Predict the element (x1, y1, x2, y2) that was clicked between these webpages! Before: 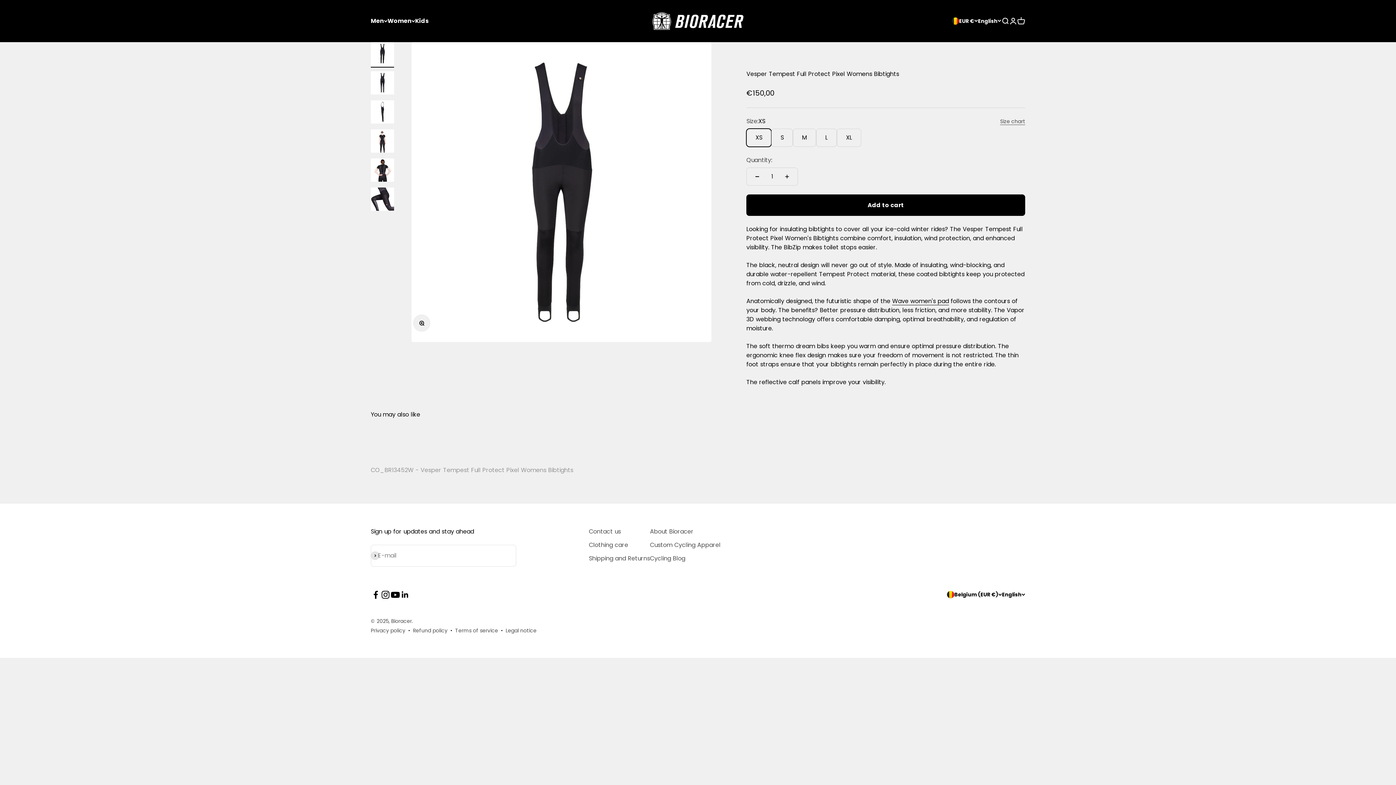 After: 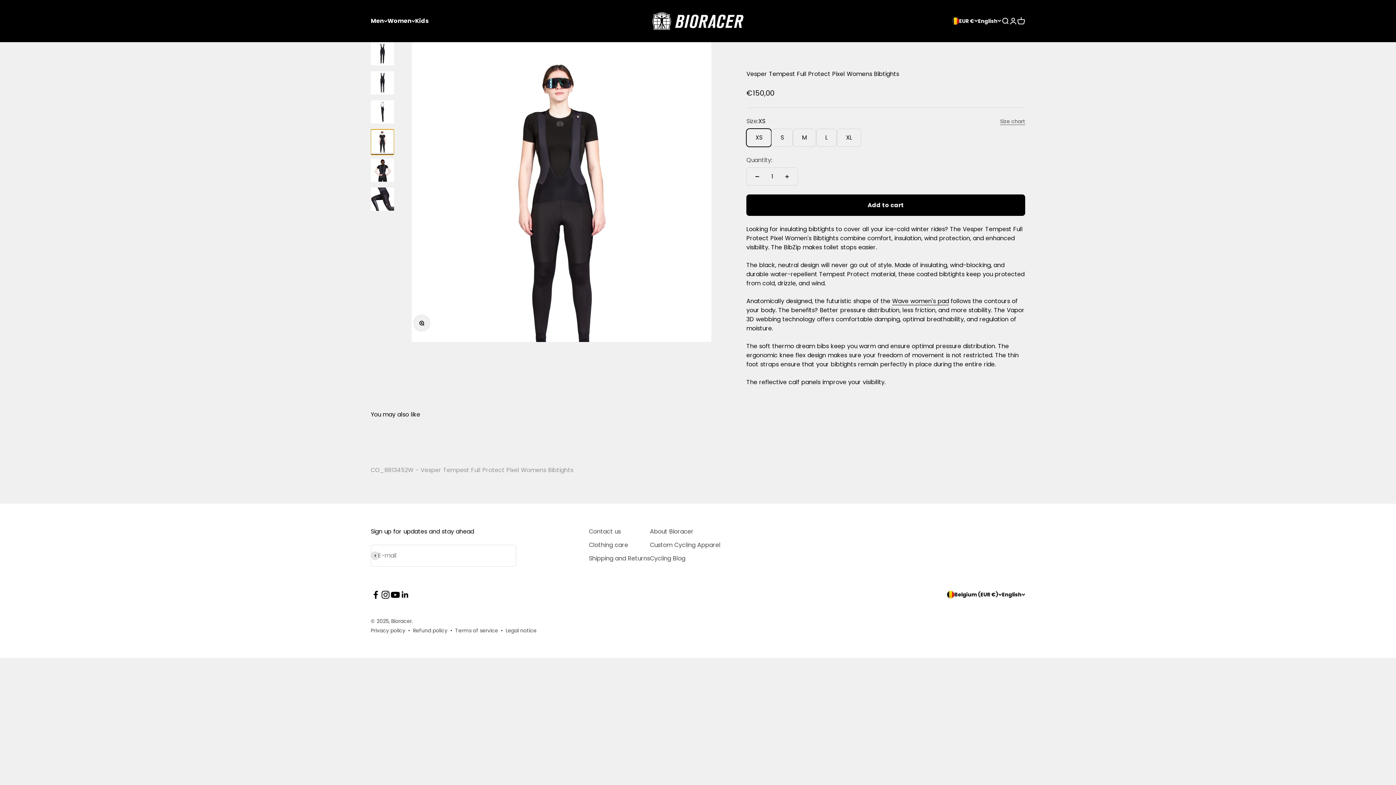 Action: bbox: (370, 129, 394, 154) label: Go to item 4